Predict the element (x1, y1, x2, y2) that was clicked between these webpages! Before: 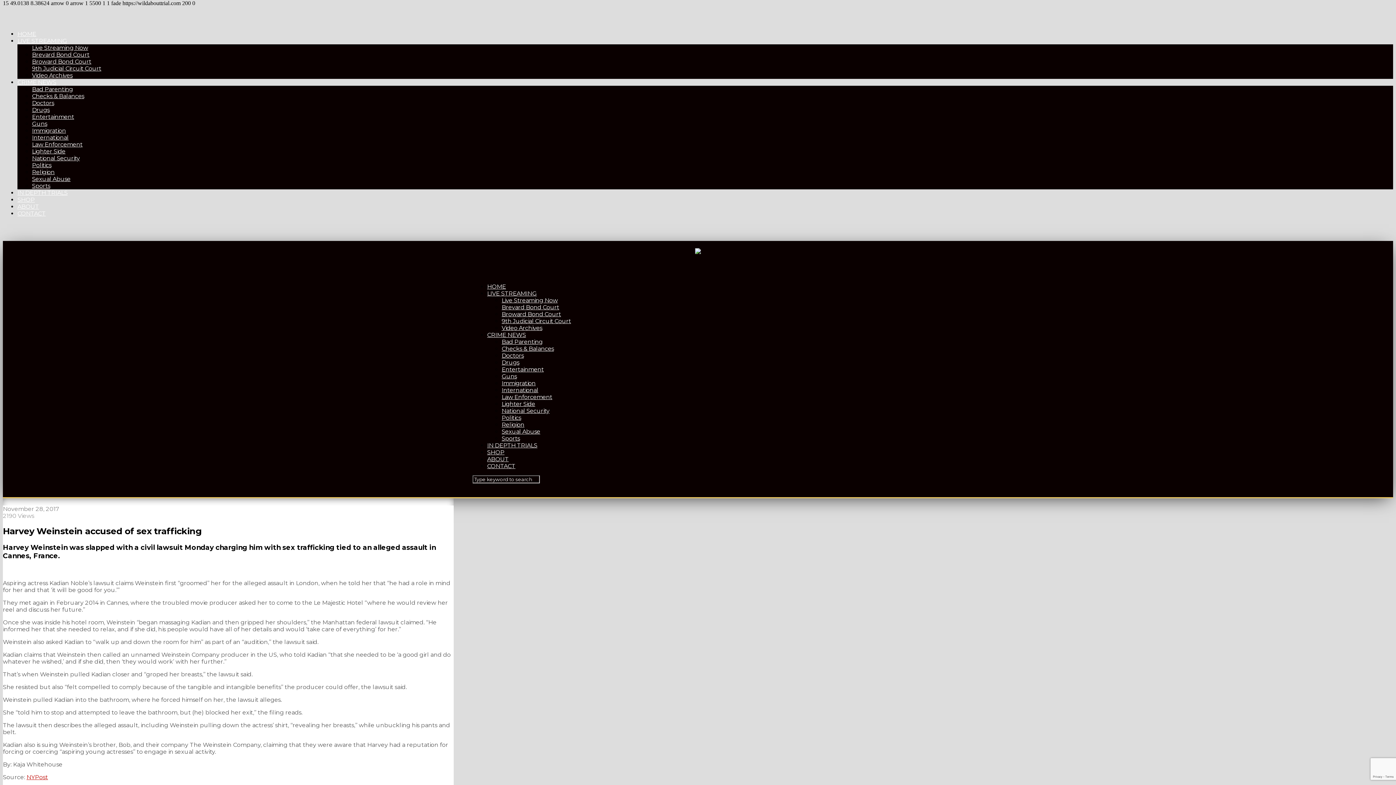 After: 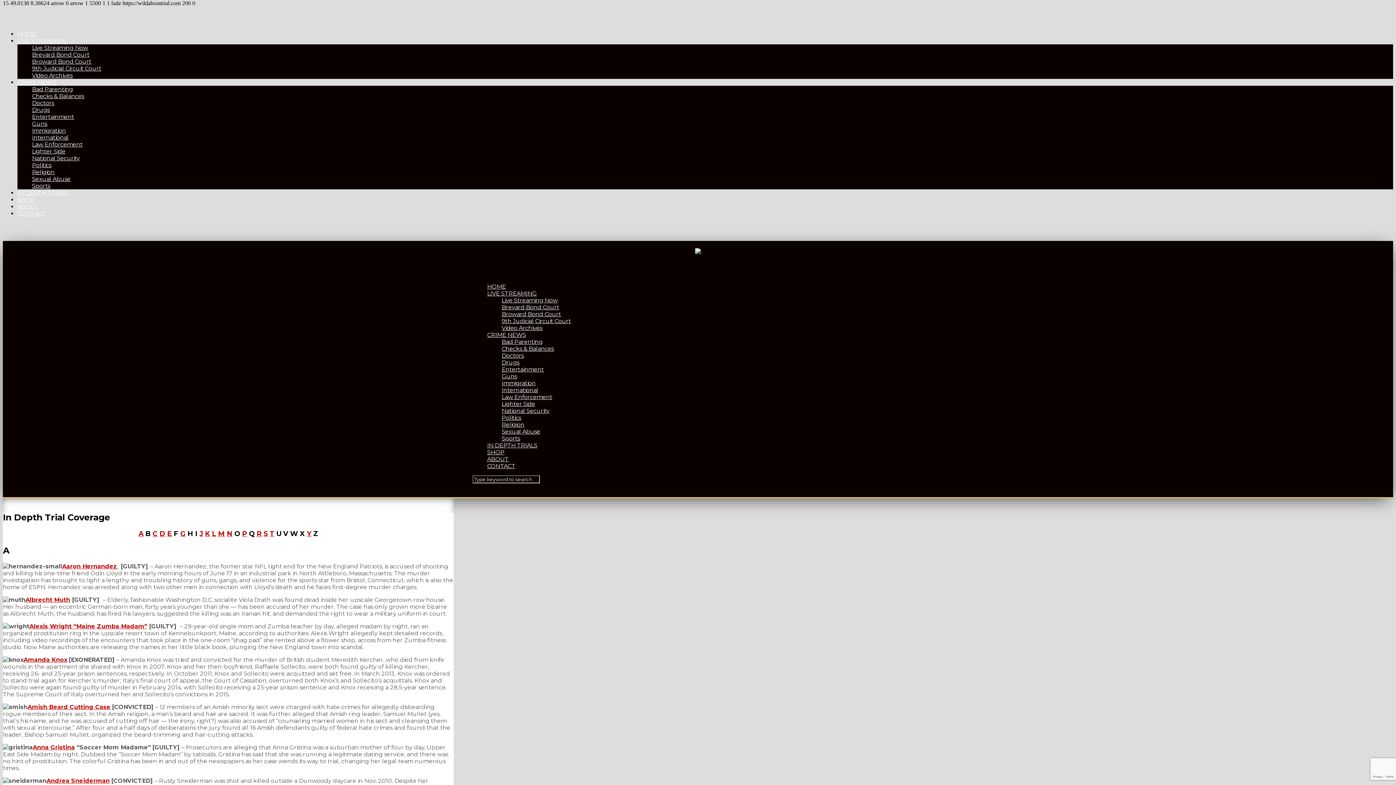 Action: bbox: (487, 442, 537, 449) label: IN DEPTH TRIALS